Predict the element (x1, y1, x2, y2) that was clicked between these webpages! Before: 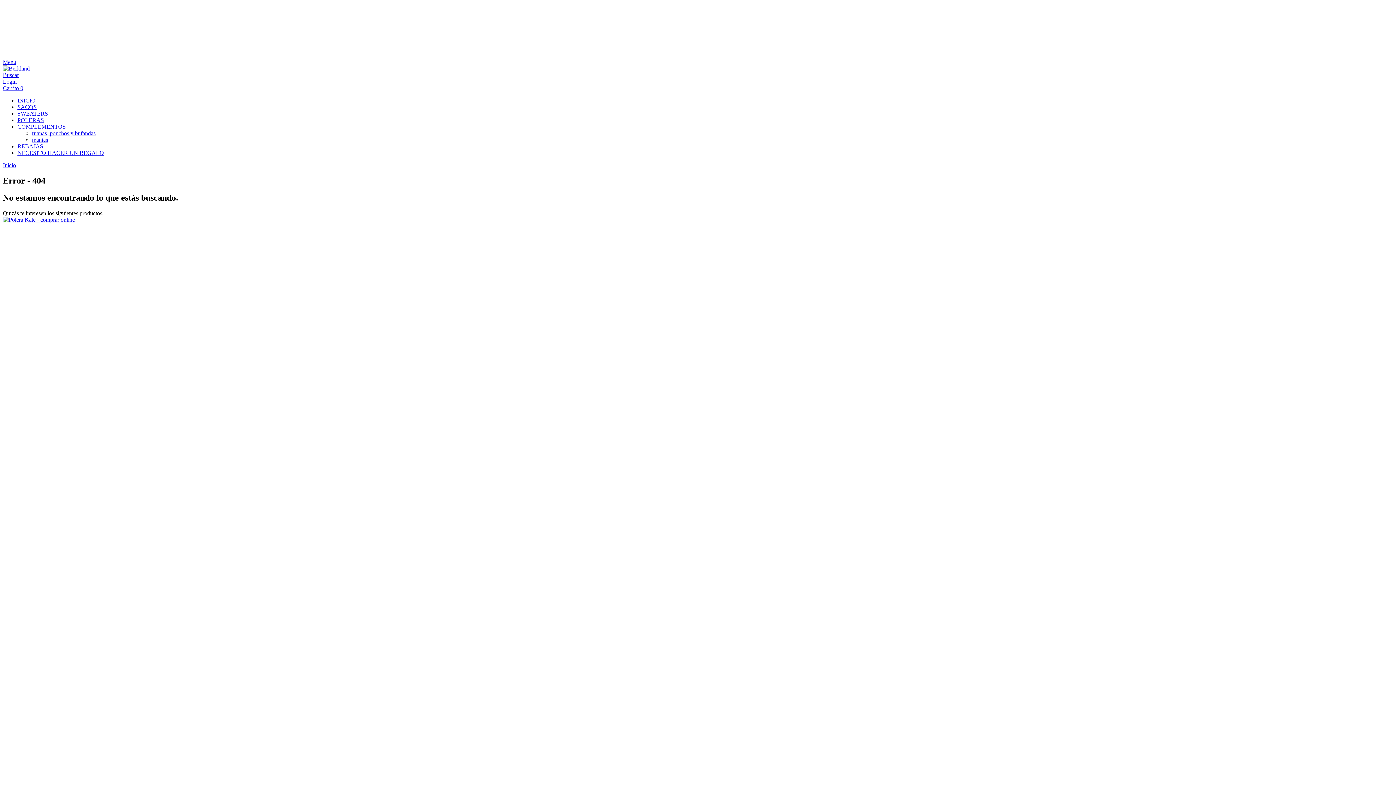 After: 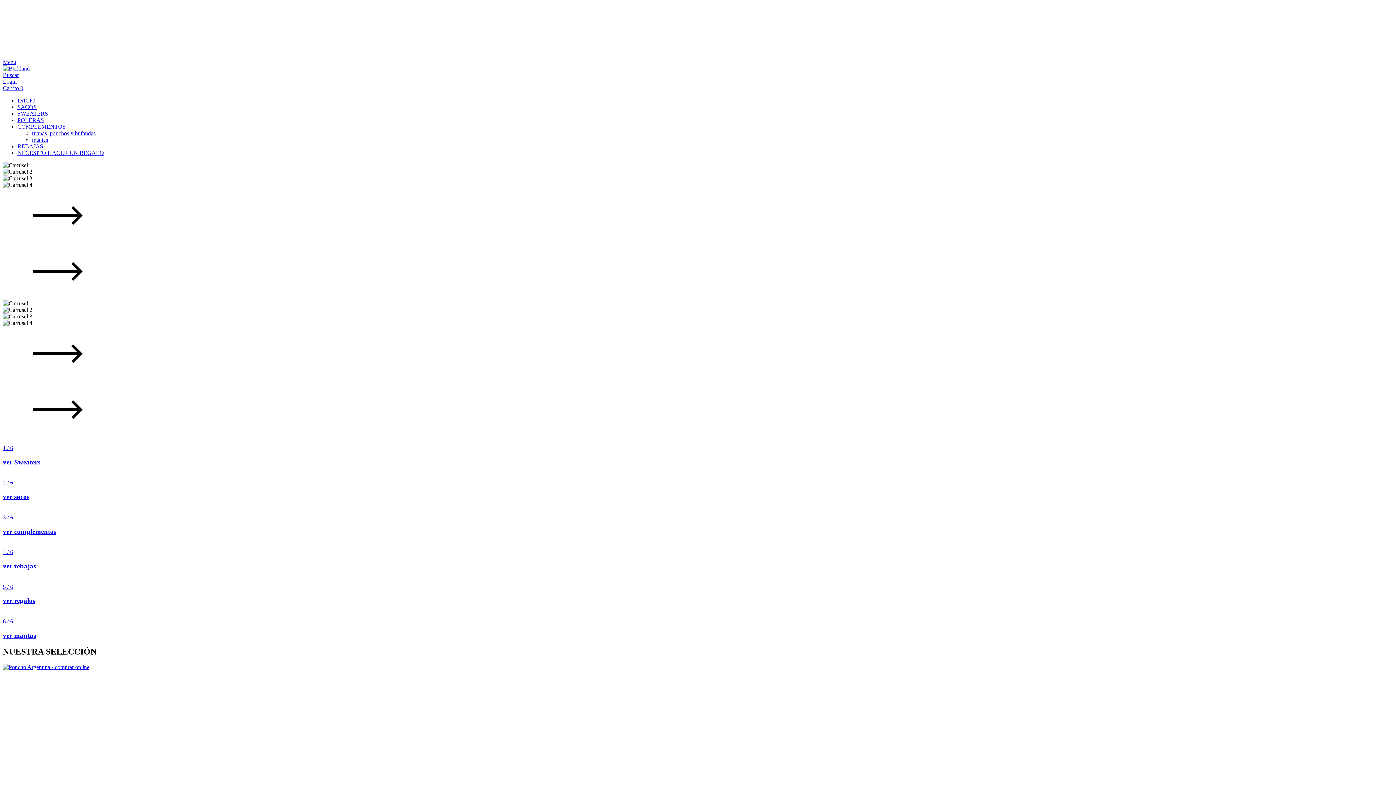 Action: bbox: (2, 65, 29, 71)